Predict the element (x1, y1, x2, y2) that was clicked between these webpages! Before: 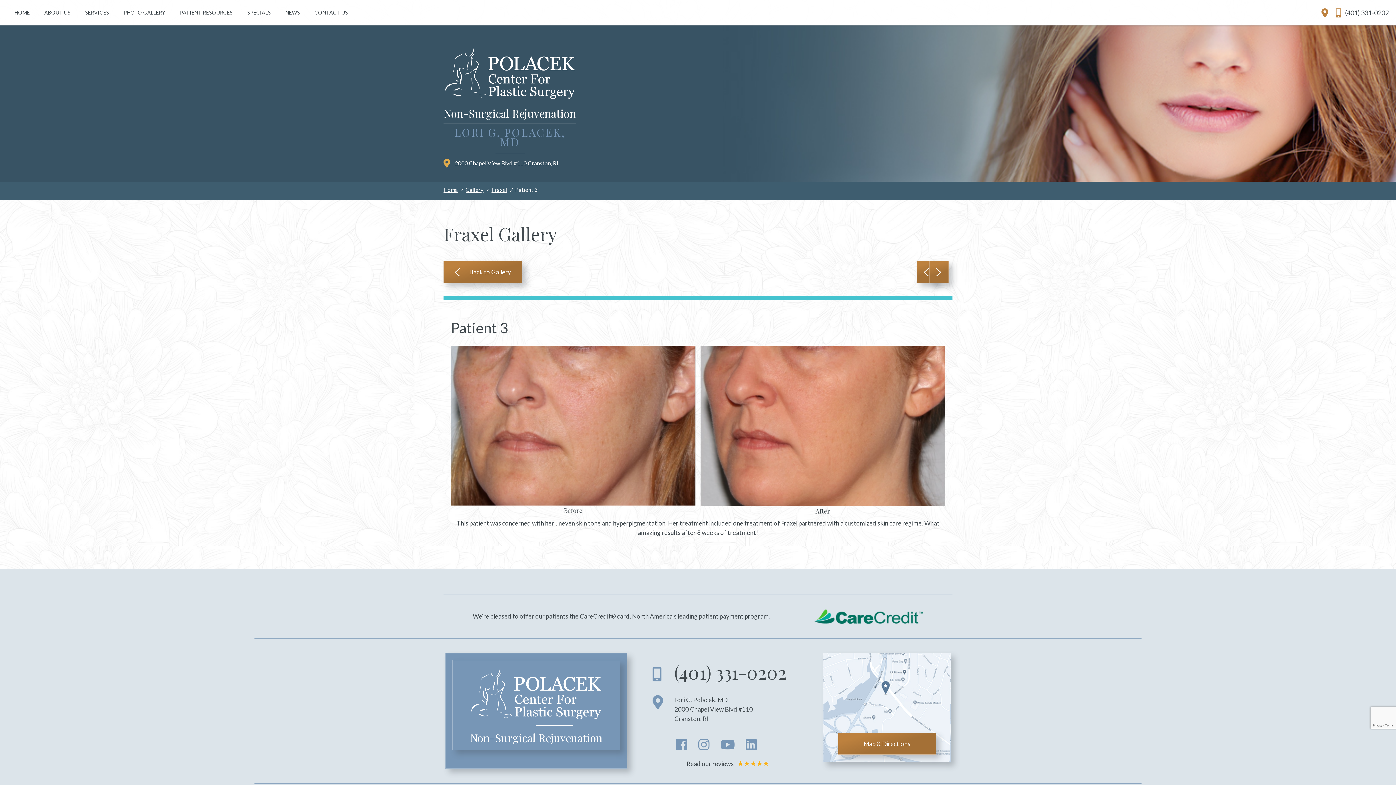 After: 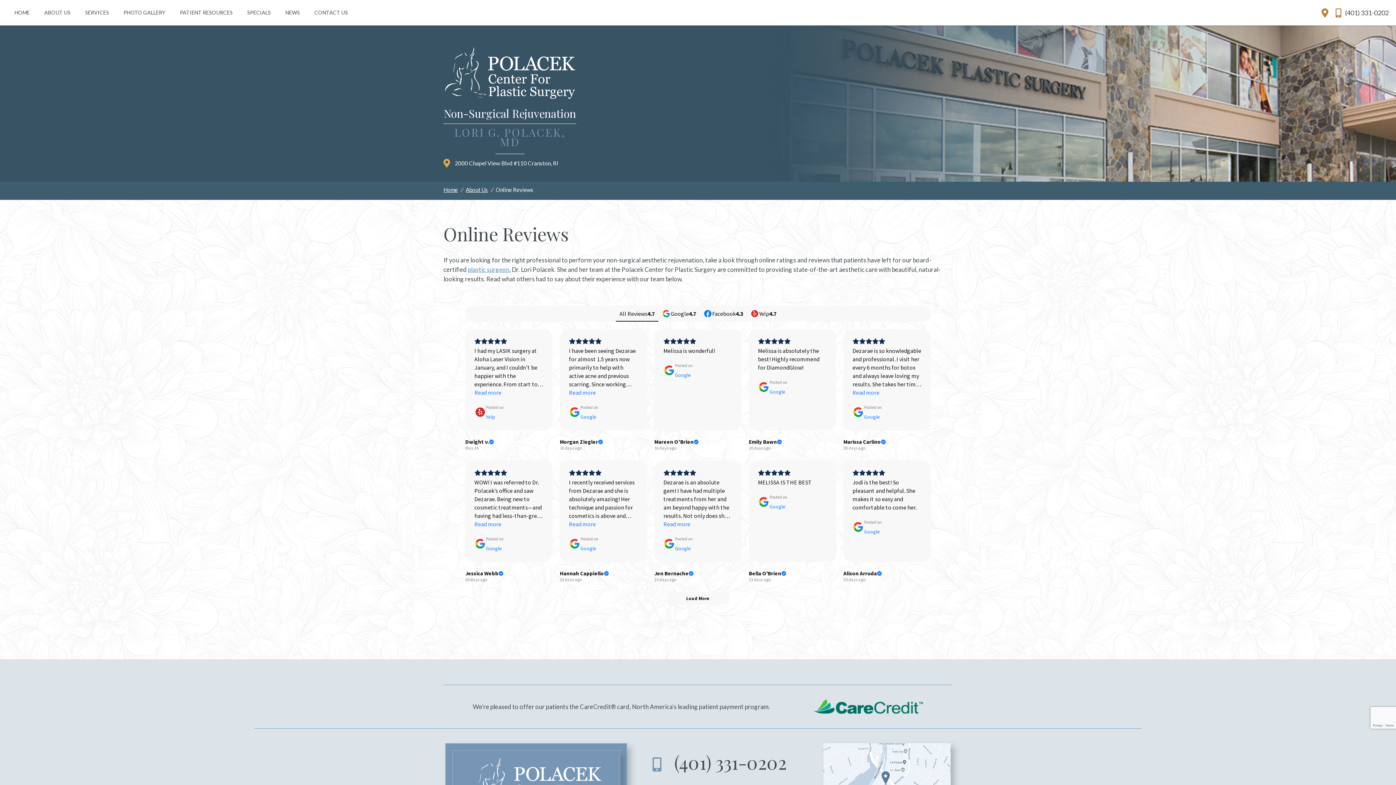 Action: bbox: (667, 759, 790, 769) label: Read our reviews 